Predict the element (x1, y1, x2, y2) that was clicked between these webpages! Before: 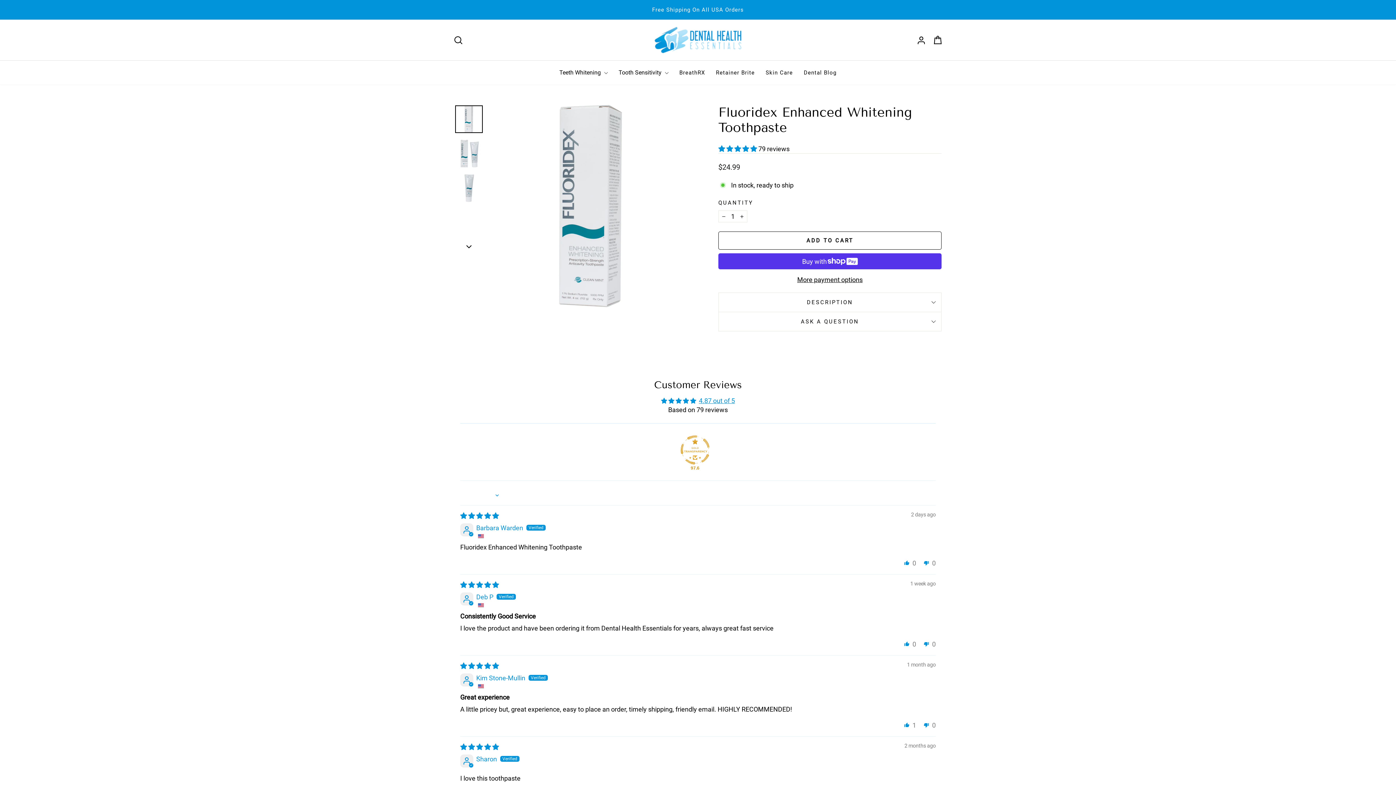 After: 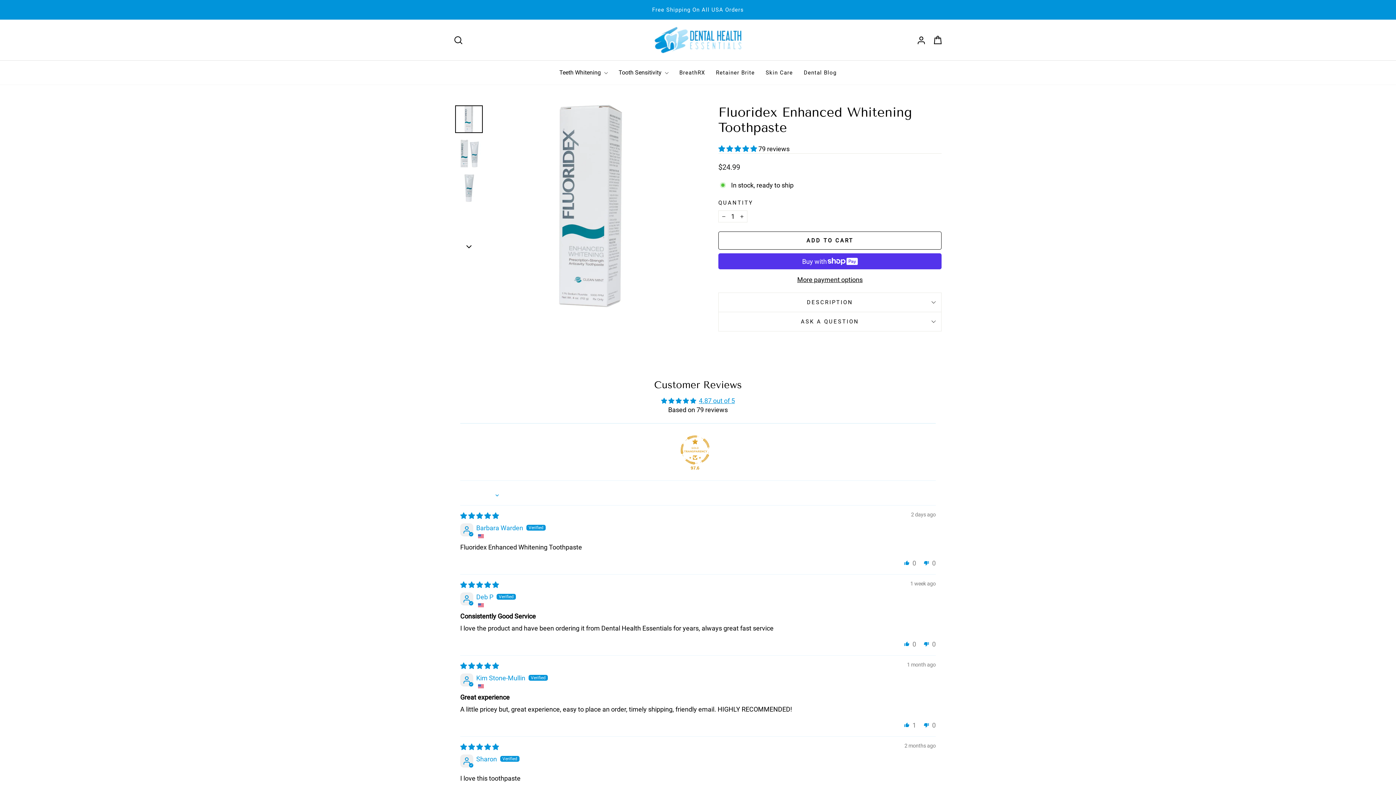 Action: bbox: (680, 435, 709, 464) label: 97.6